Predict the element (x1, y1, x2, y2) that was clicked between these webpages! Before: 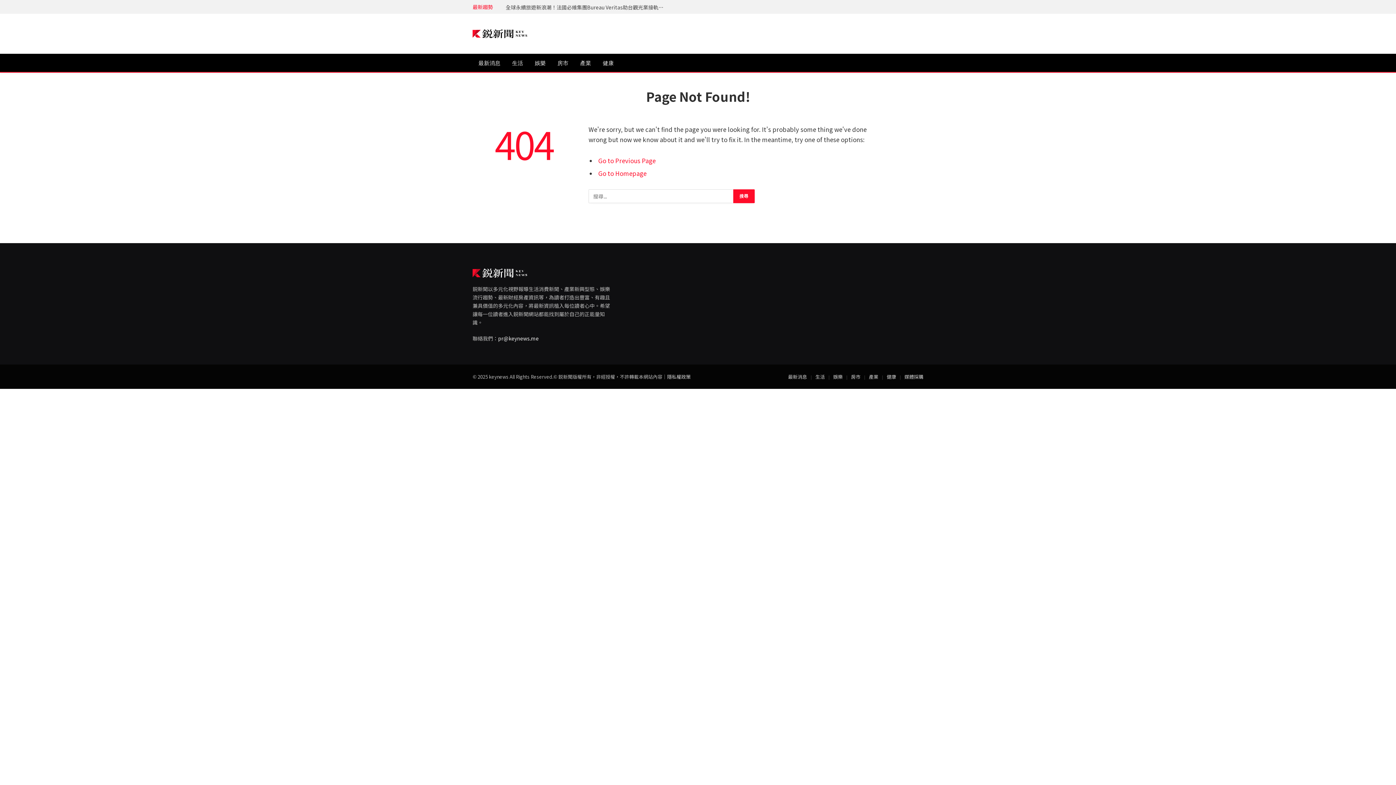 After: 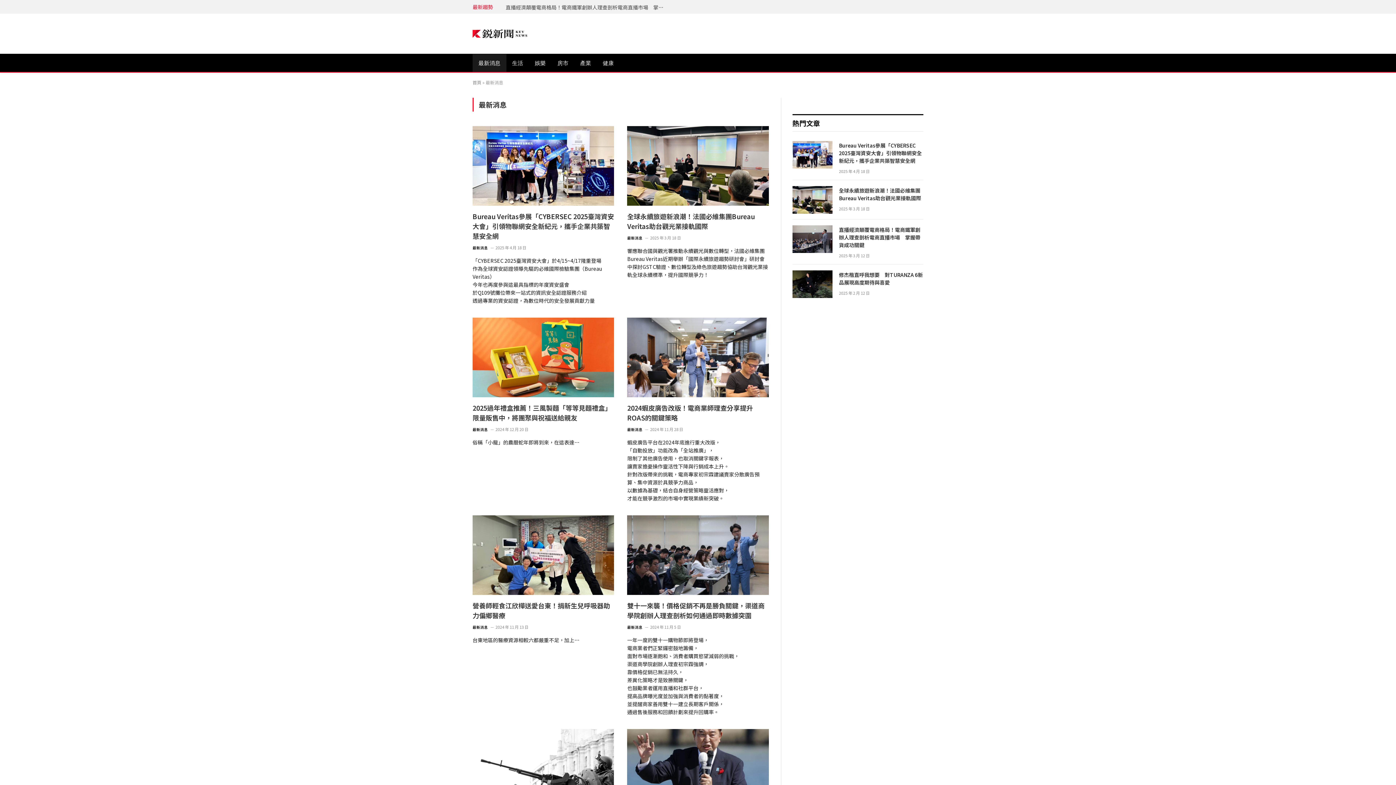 Action: bbox: (788, 373, 807, 380) label: 最新消息